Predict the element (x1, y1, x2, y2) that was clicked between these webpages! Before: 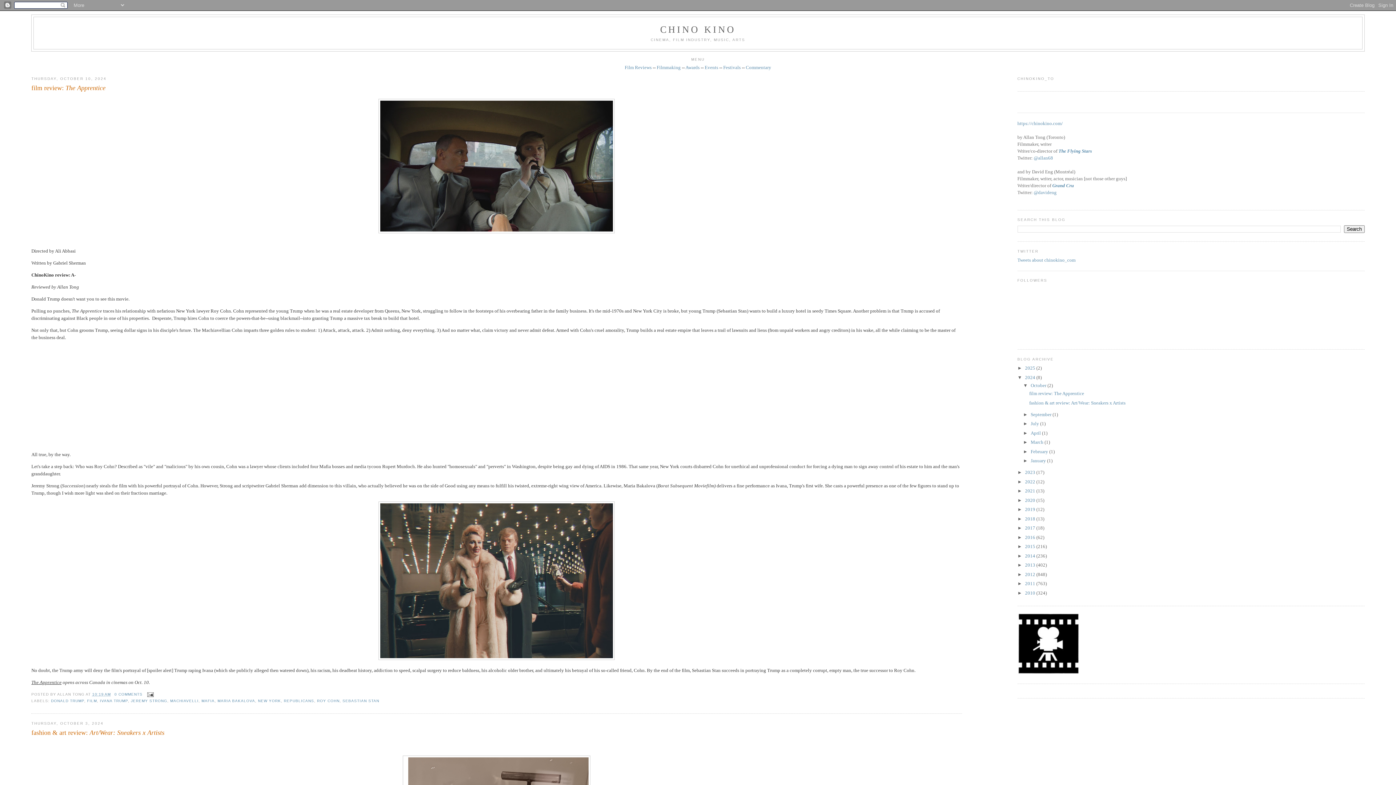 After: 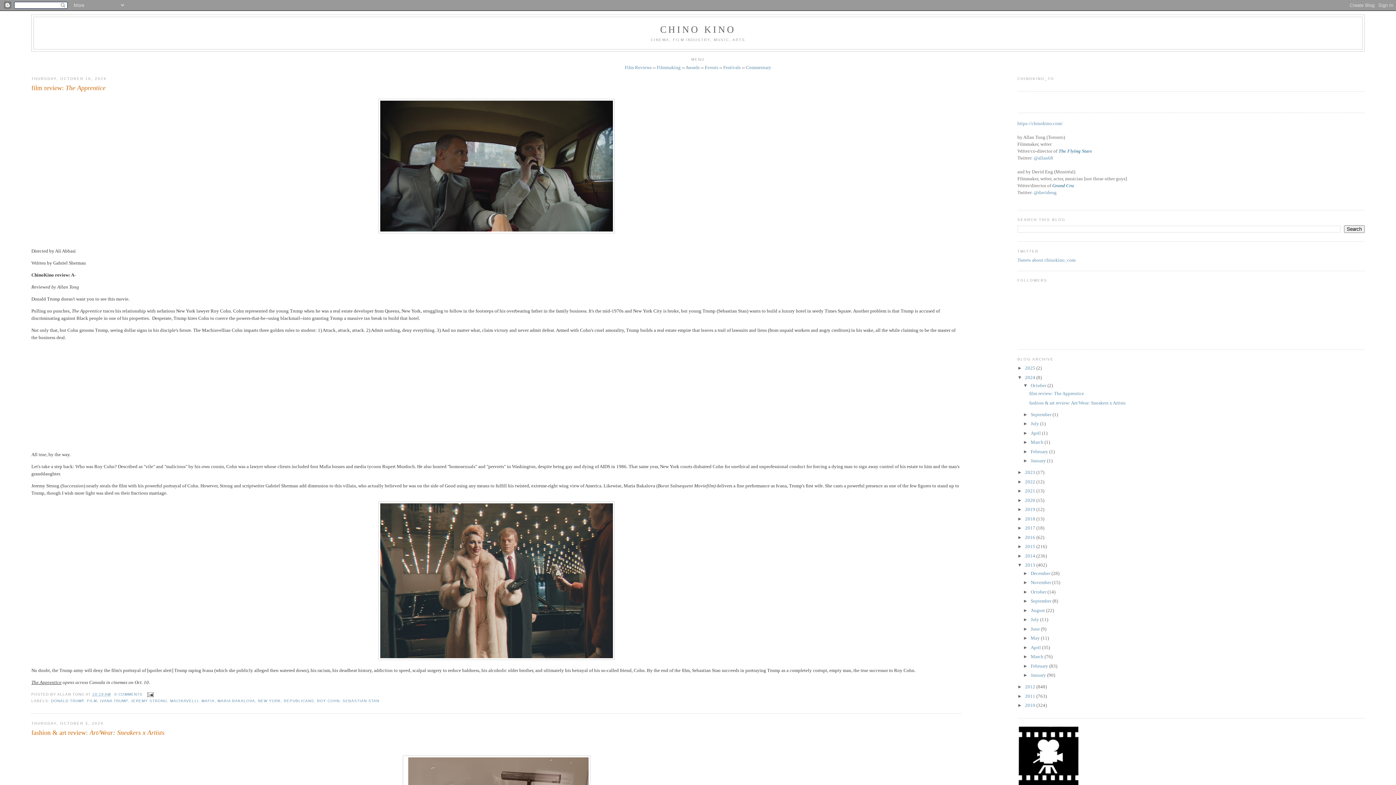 Action: label: ►   bbox: (1017, 562, 1025, 568)